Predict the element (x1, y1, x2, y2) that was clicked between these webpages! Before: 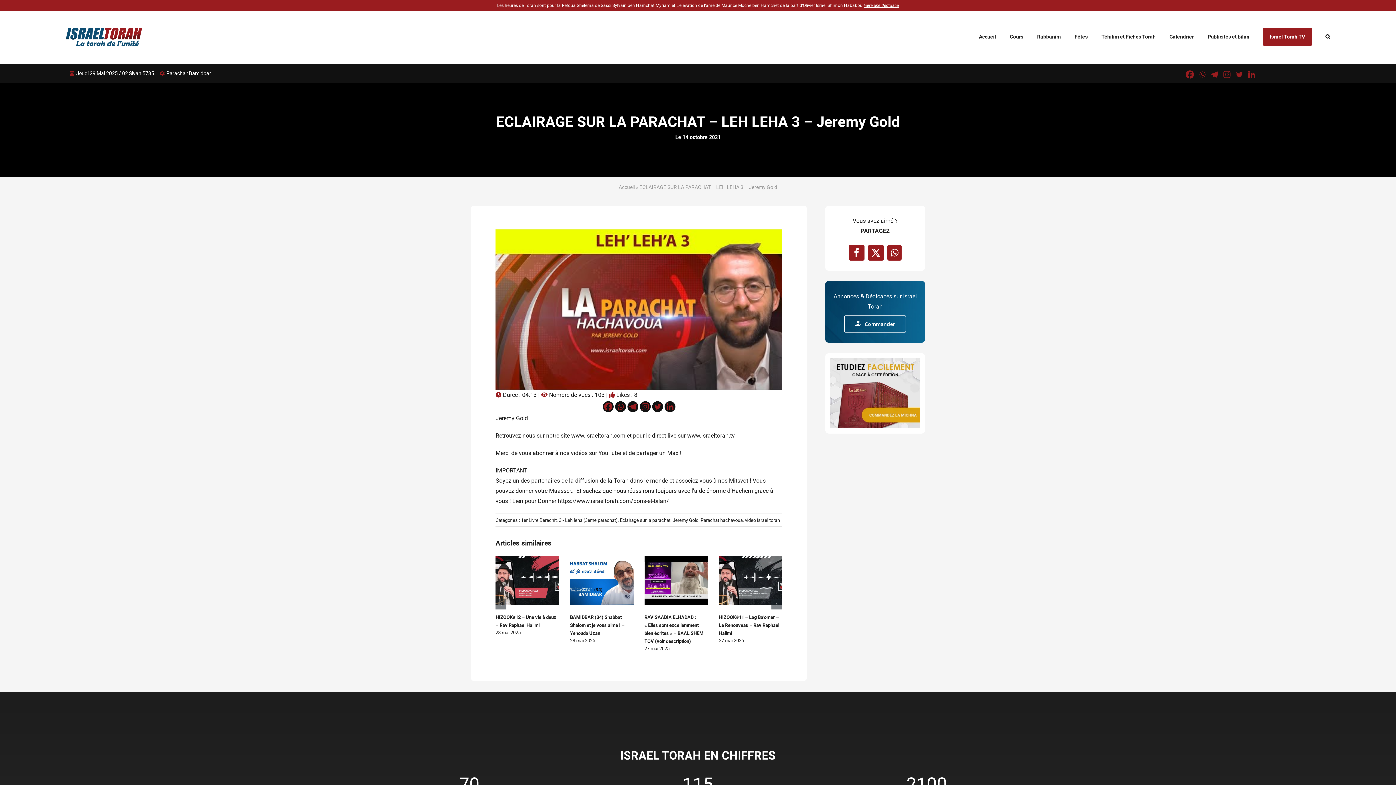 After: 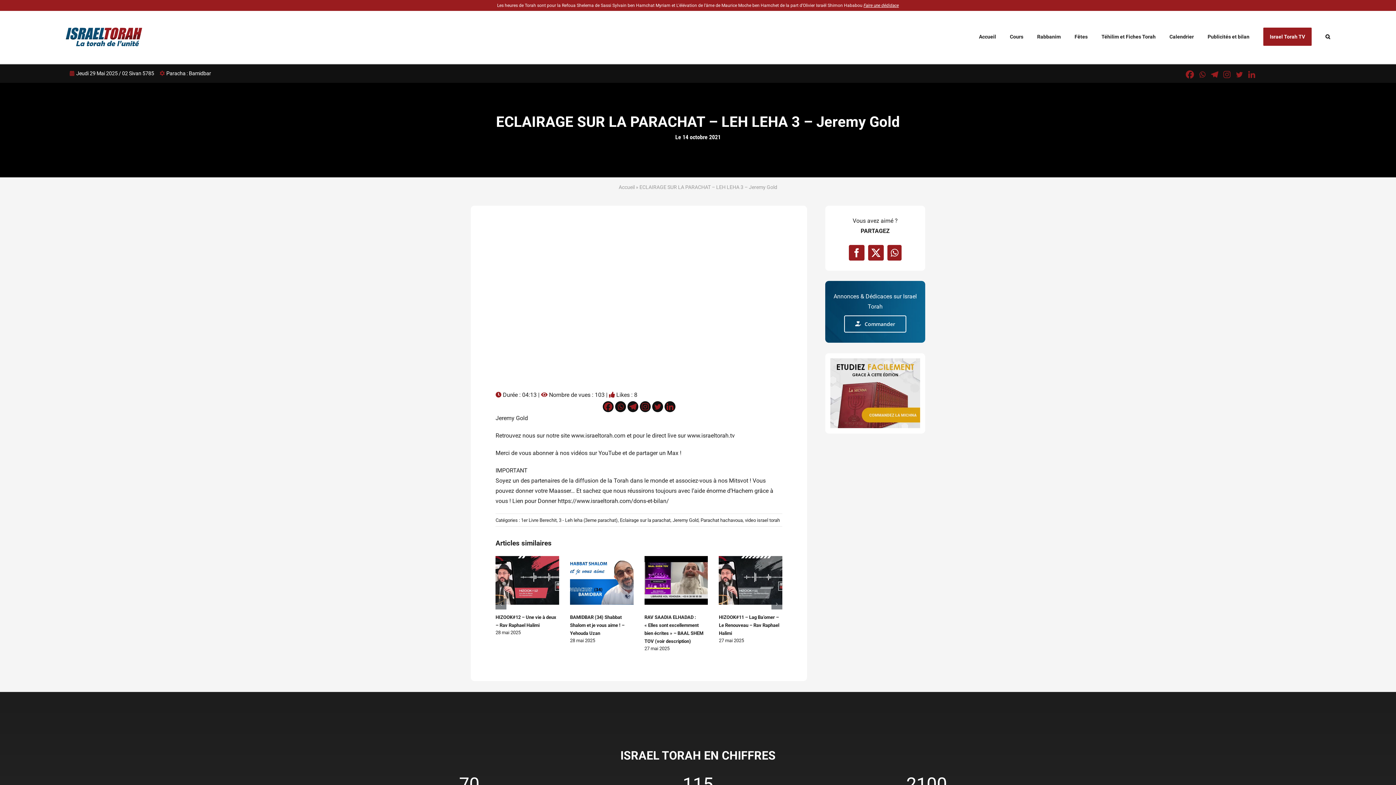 Action: label: play Youtube video bbox: (495, 228, 782, 390)